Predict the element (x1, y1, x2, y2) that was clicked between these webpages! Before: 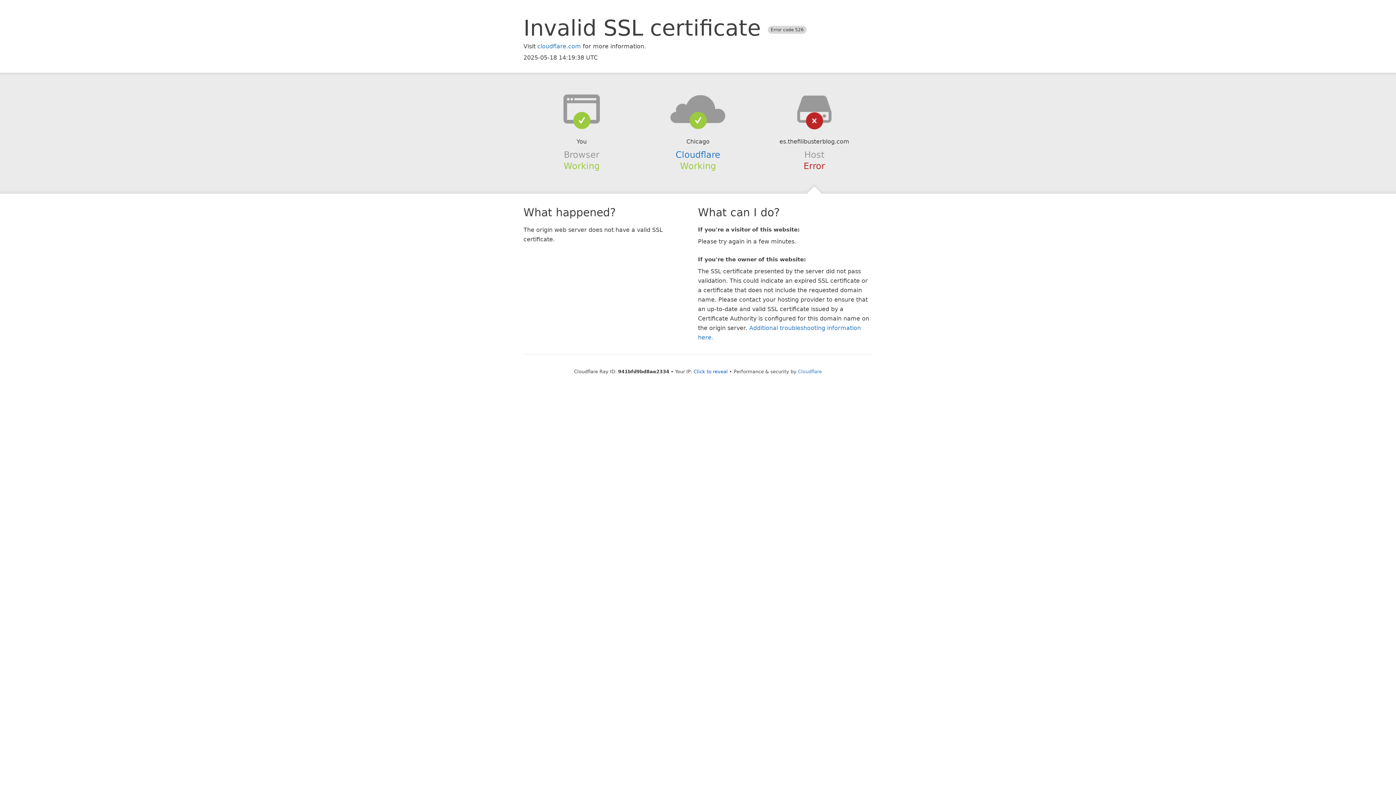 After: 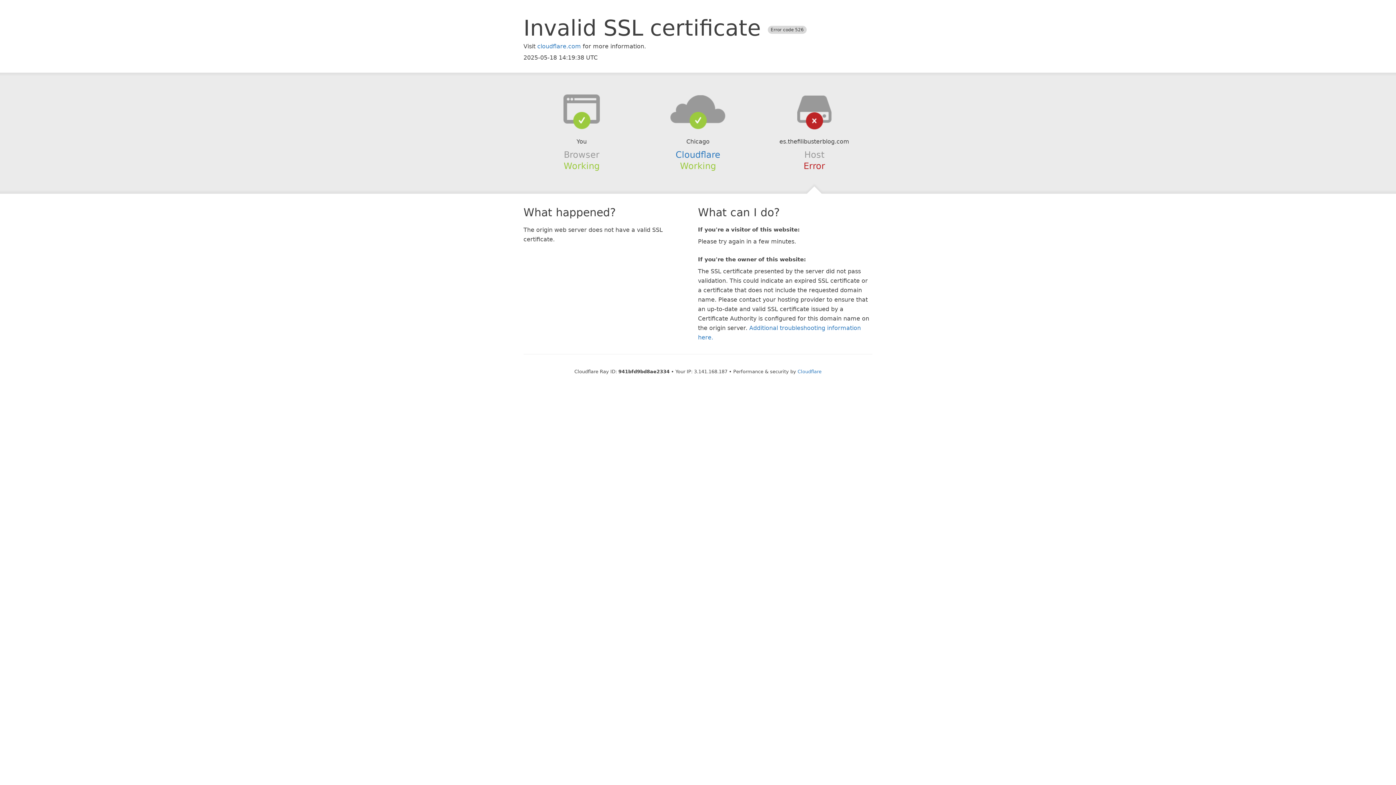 Action: bbox: (693, 368, 728, 374) label: Click to reveal